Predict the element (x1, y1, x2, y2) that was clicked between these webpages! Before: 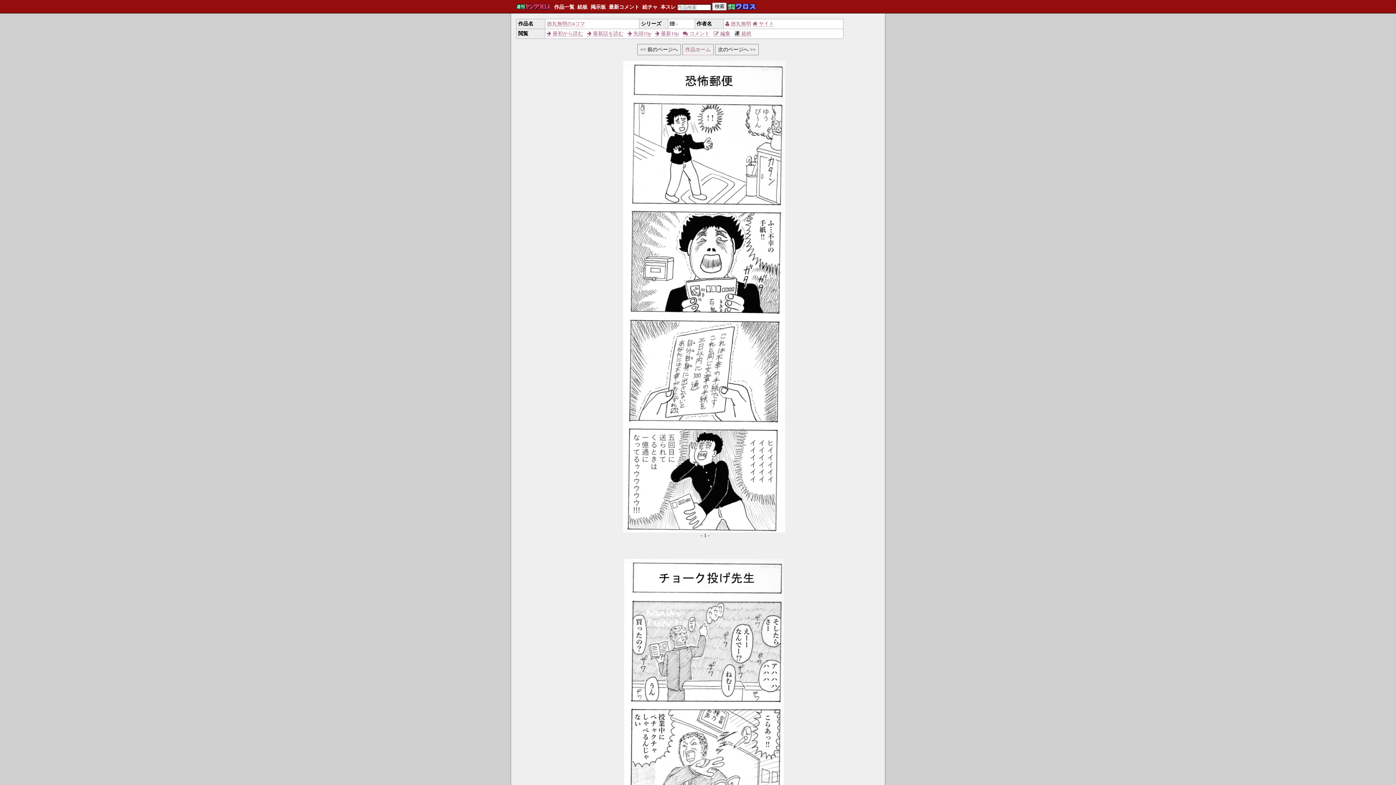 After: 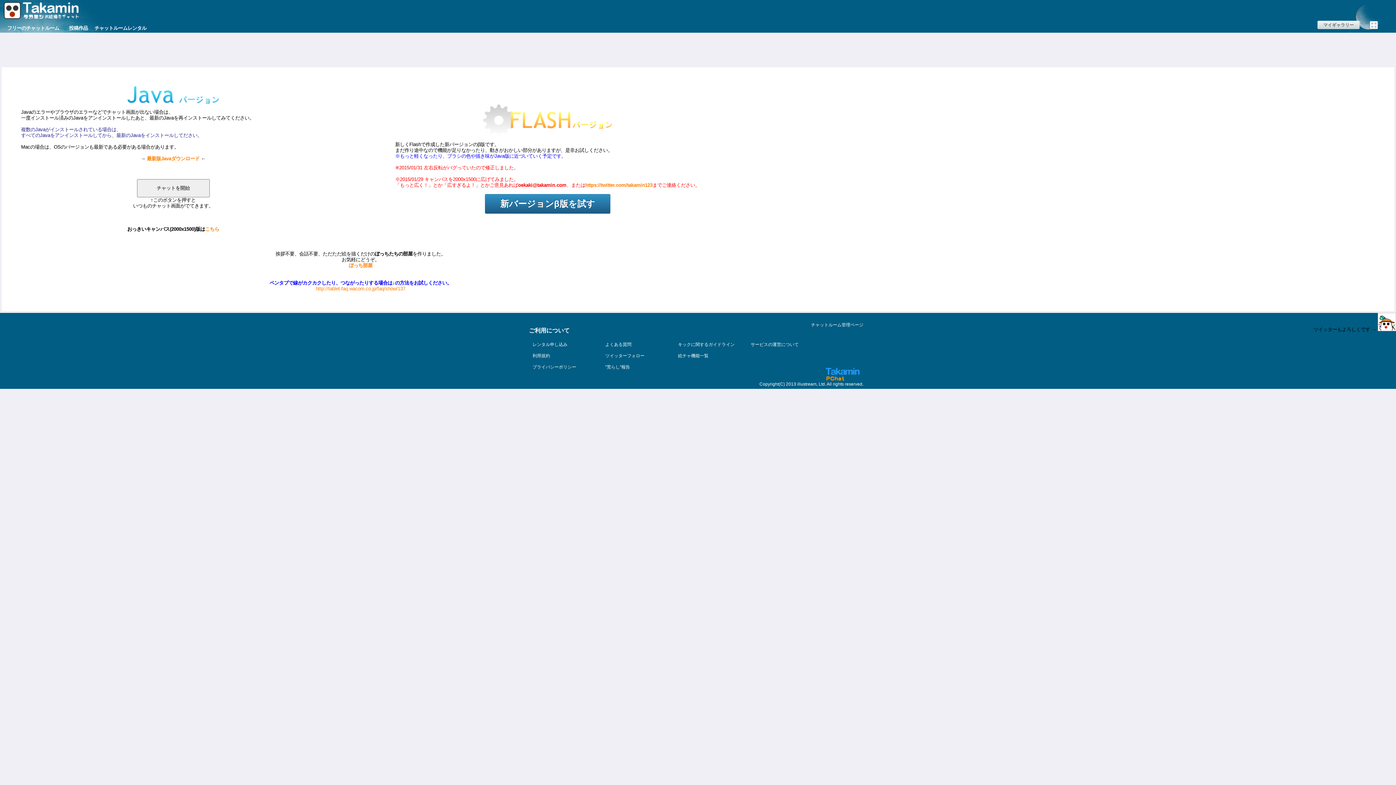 Action: label: 絵チャ bbox: (642, 4, 657, 9)